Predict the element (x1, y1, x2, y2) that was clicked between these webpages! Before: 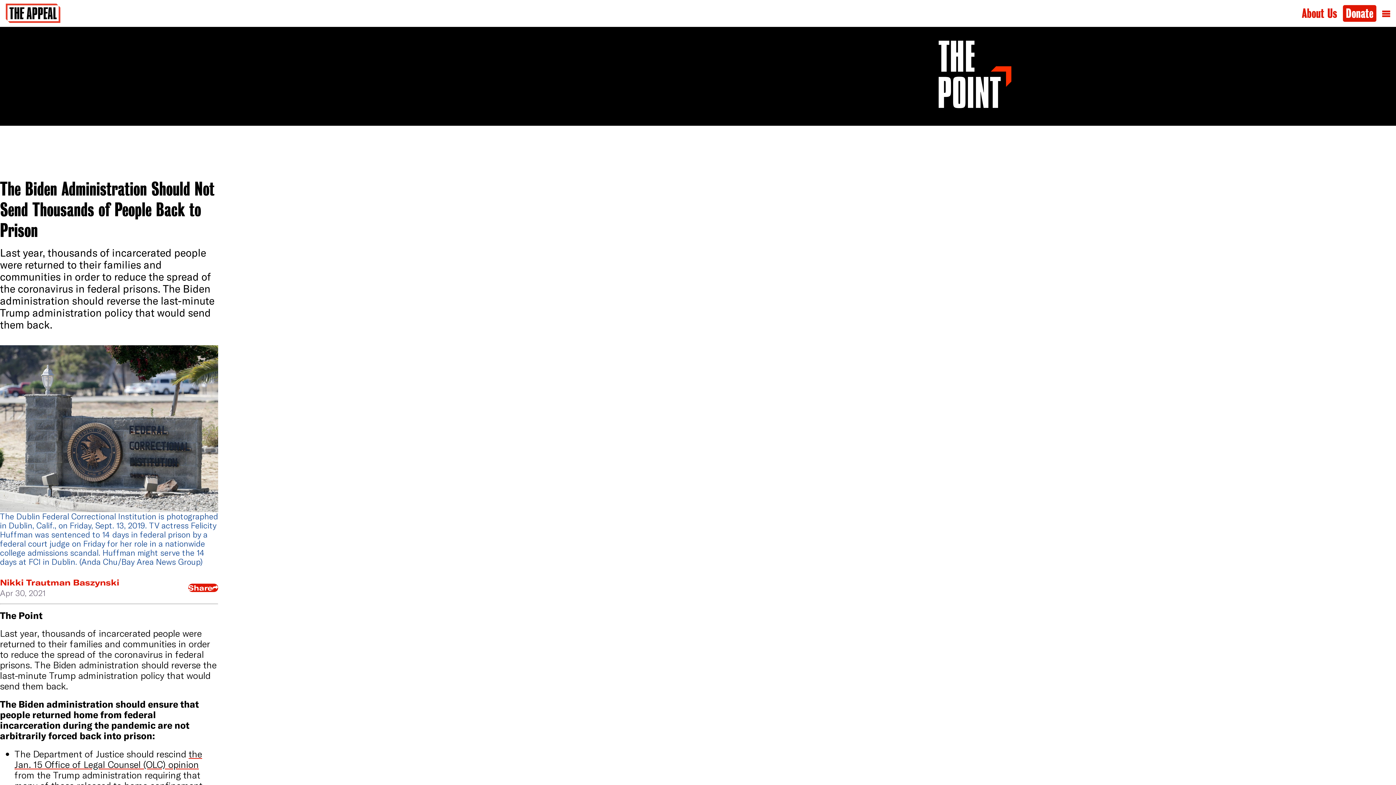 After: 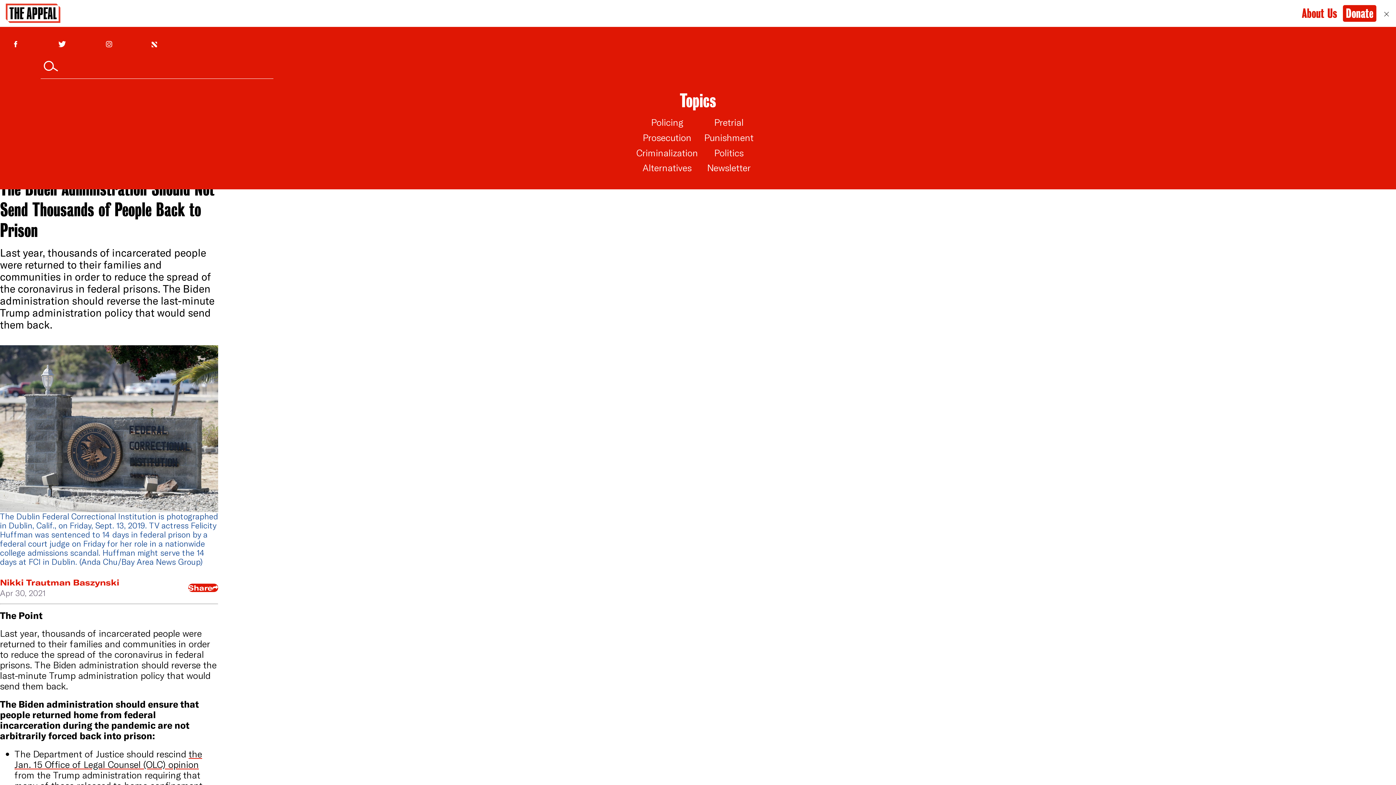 Action: label: Open Menu bbox: (1382, 6, 1390, 20)